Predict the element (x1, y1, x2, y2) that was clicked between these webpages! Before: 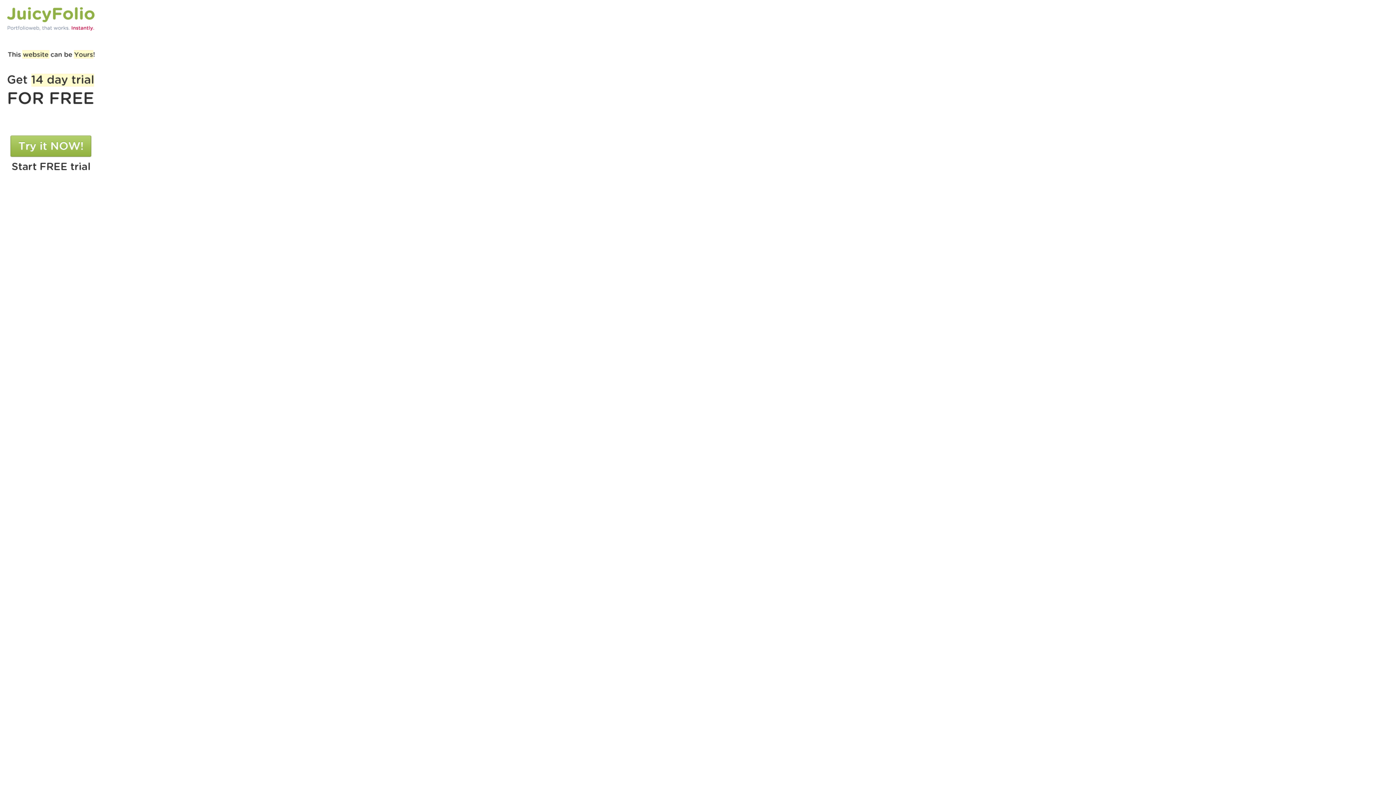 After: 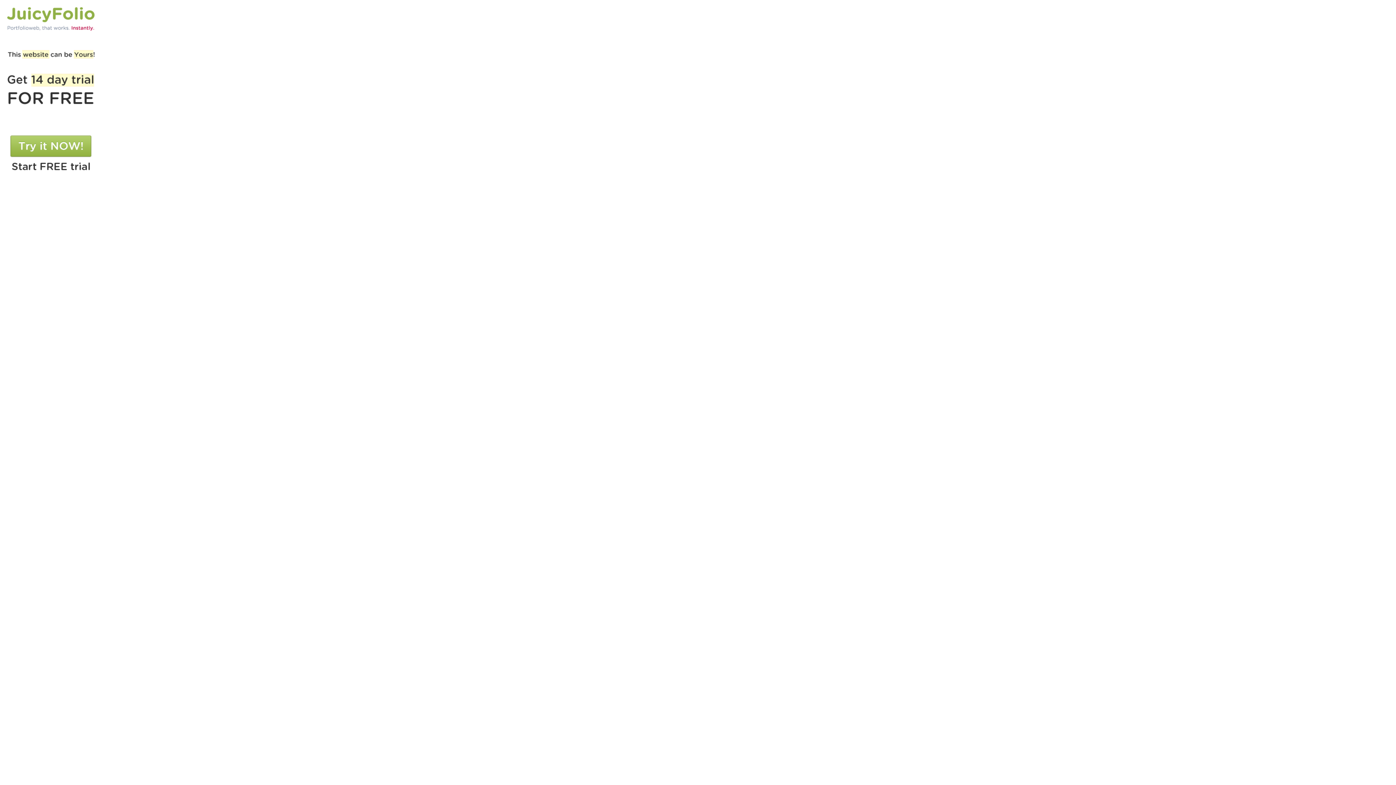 Action: bbox: (7, 25, 94, 32)